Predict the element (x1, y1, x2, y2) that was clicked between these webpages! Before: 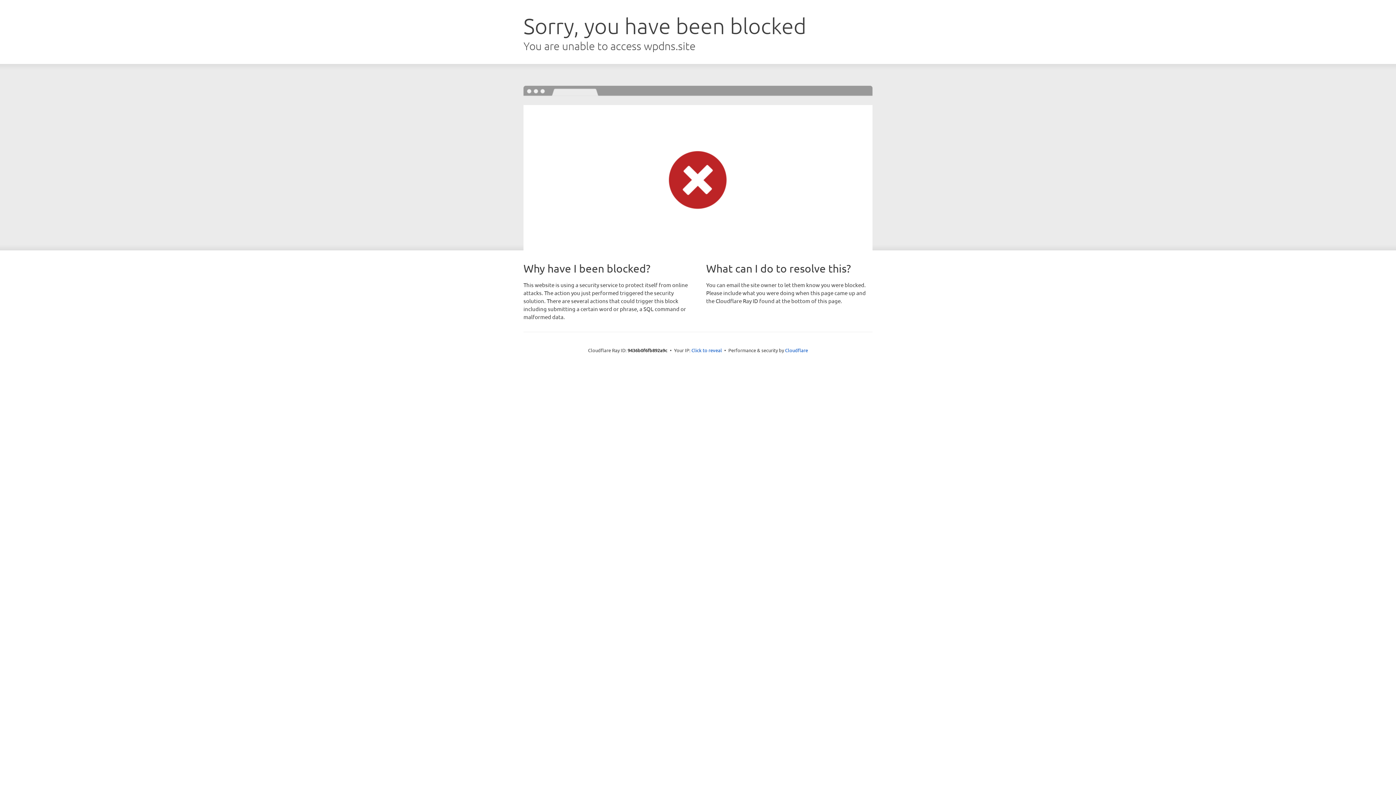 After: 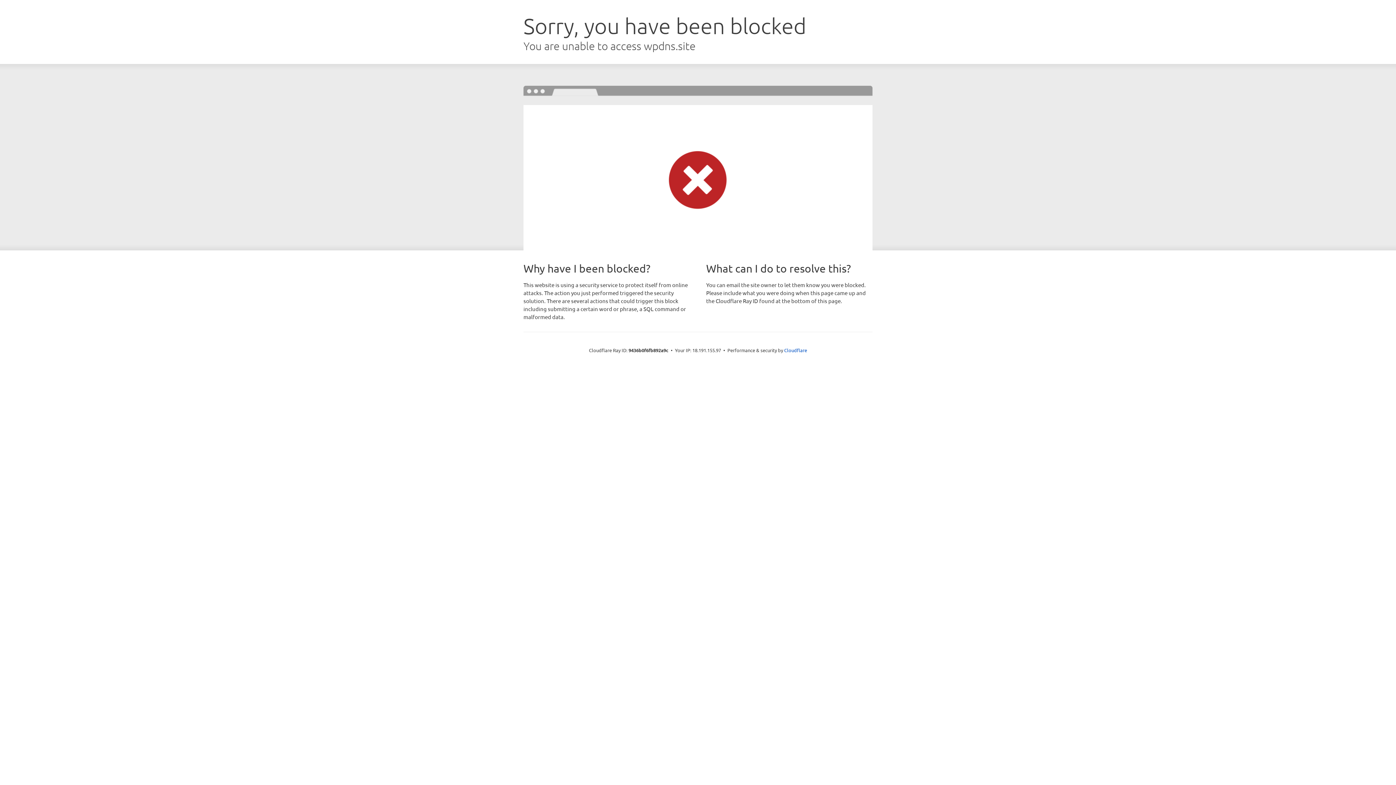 Action: label: Click to reveal bbox: (691, 346, 722, 353)